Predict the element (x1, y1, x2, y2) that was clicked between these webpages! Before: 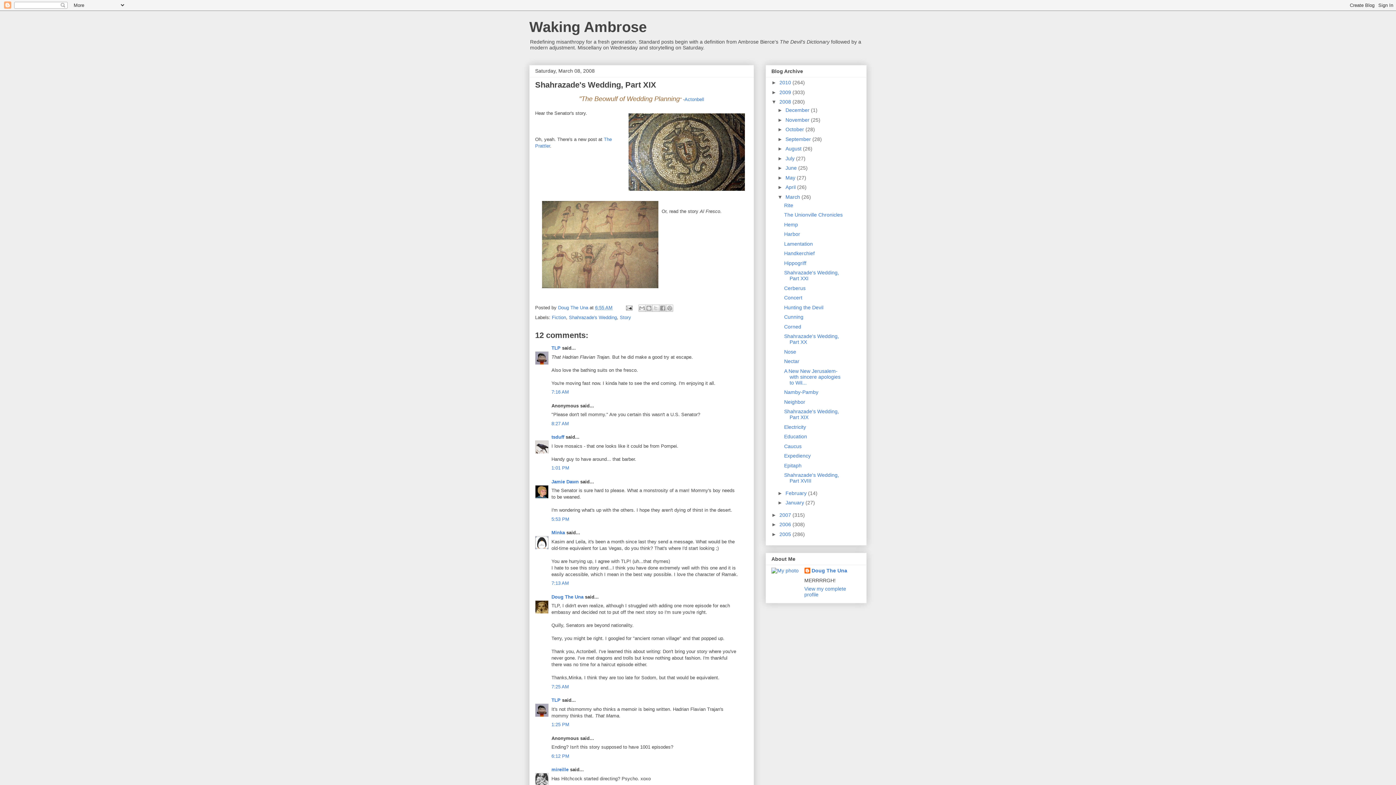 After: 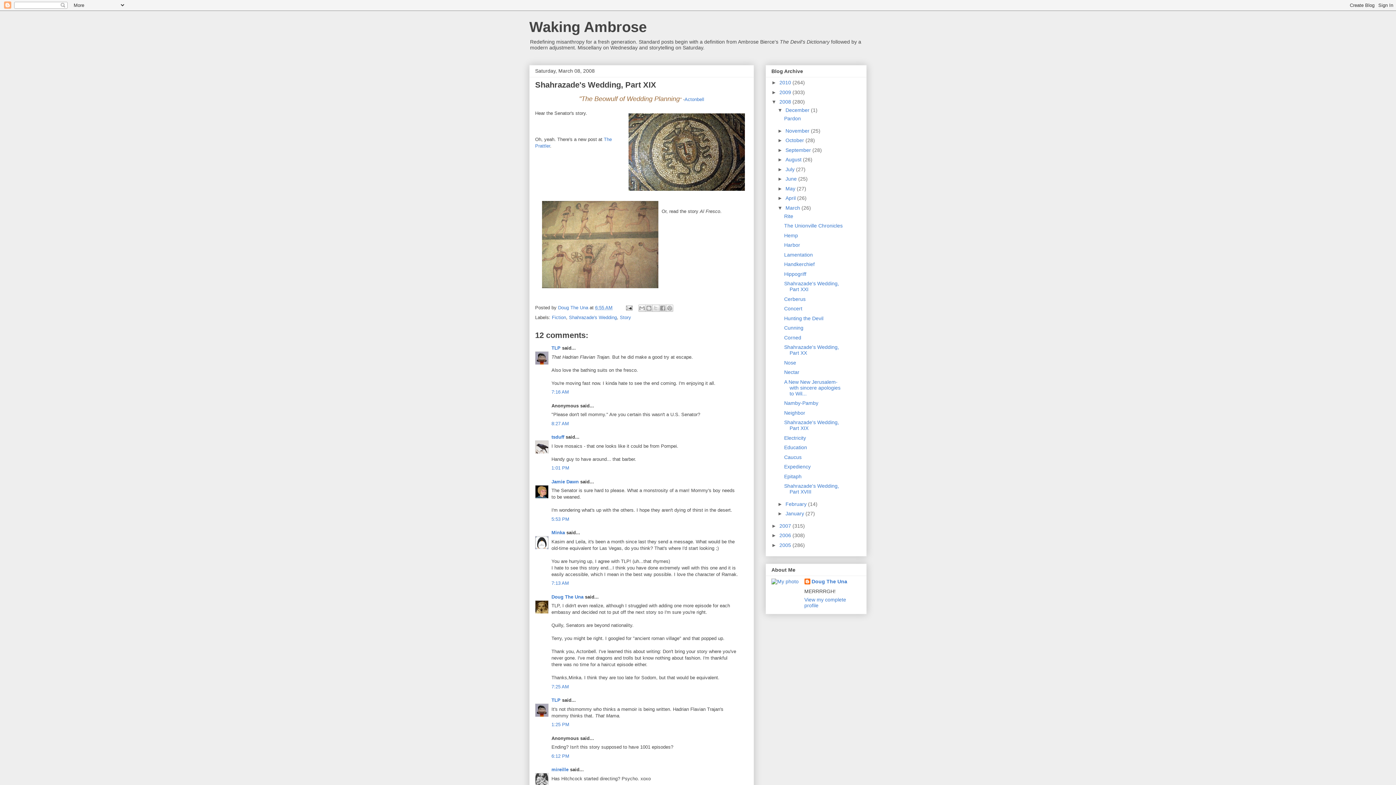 Action: bbox: (777, 107, 785, 113) label: ►  